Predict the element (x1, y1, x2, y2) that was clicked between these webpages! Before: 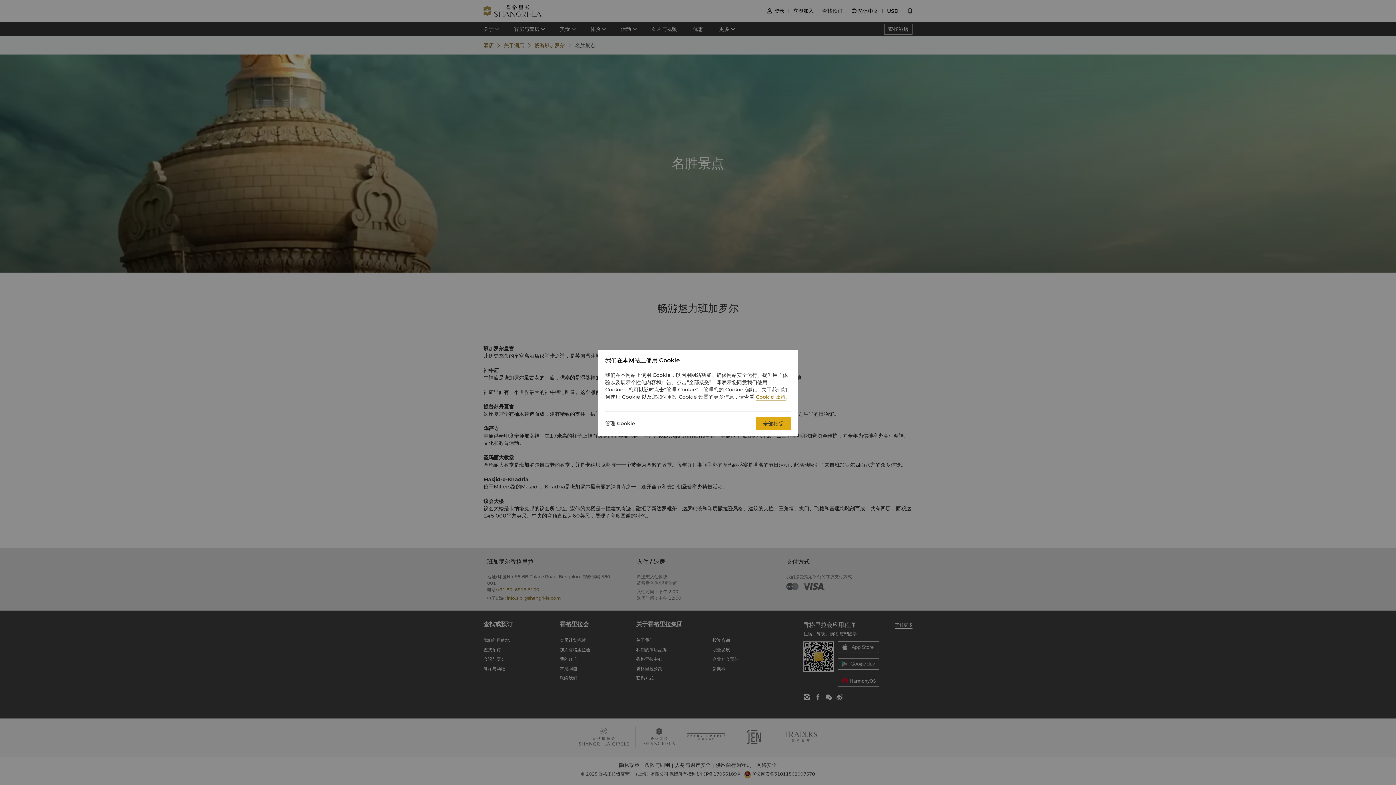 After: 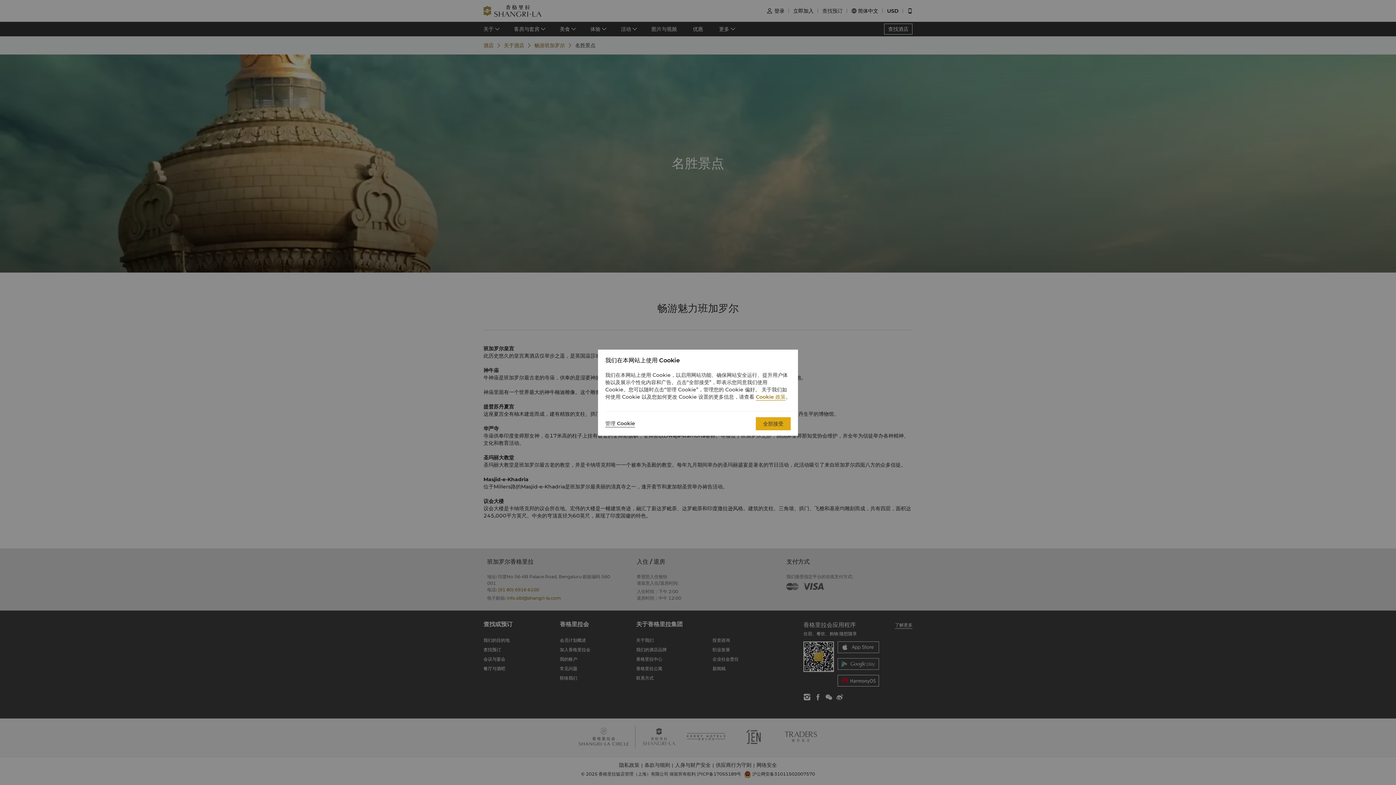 Action: label: Cookie 政策 bbox: (756, 393, 785, 400)